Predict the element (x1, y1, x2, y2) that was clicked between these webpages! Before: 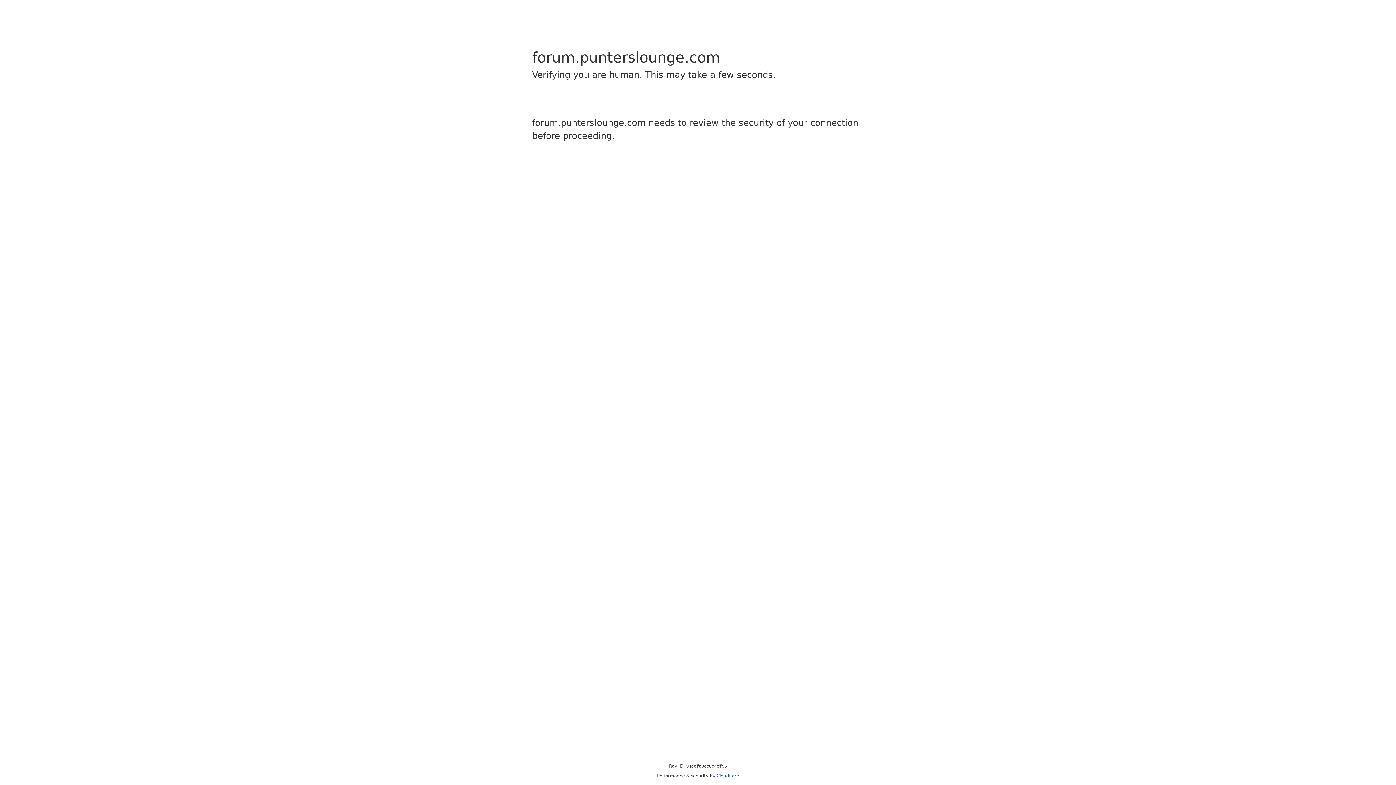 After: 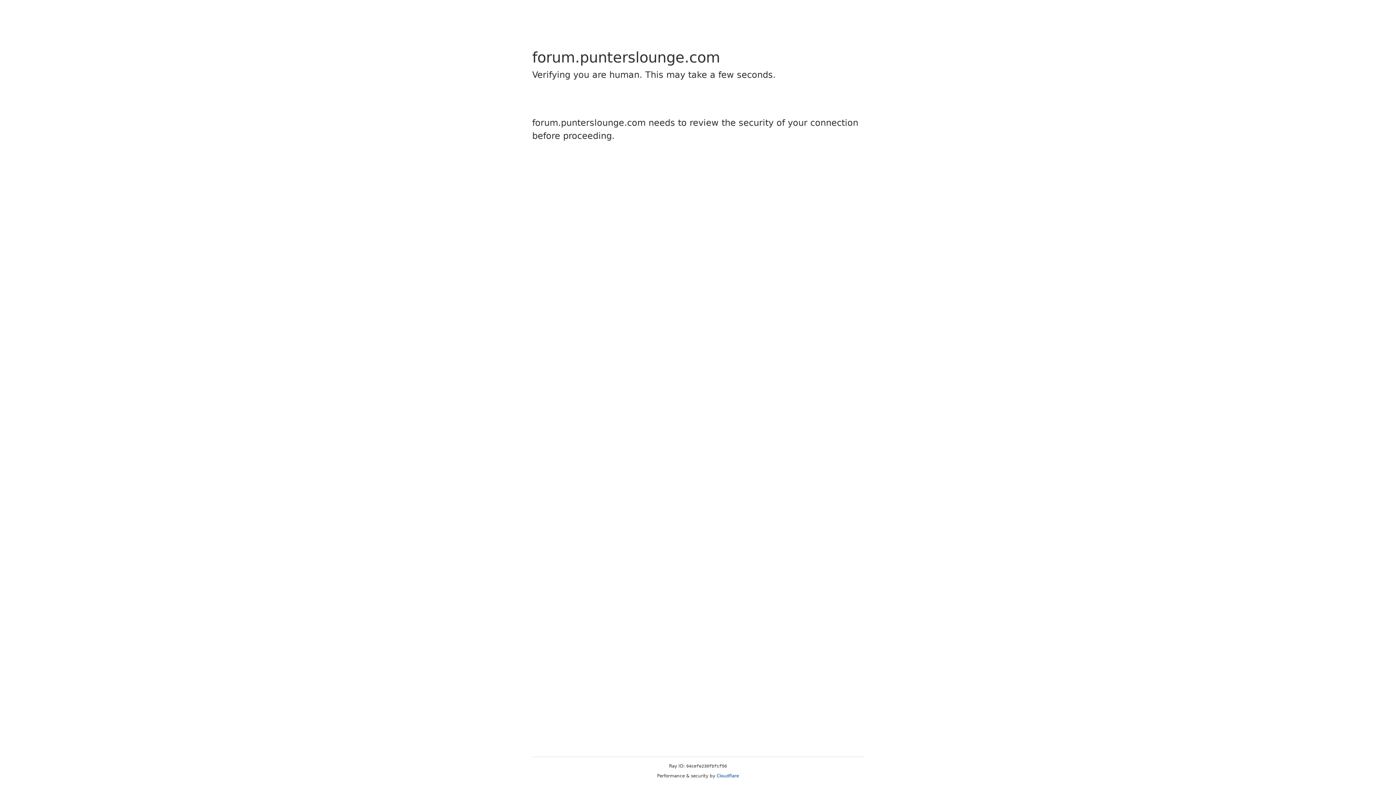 Action: label: Cloudflare bbox: (716, 773, 739, 778)